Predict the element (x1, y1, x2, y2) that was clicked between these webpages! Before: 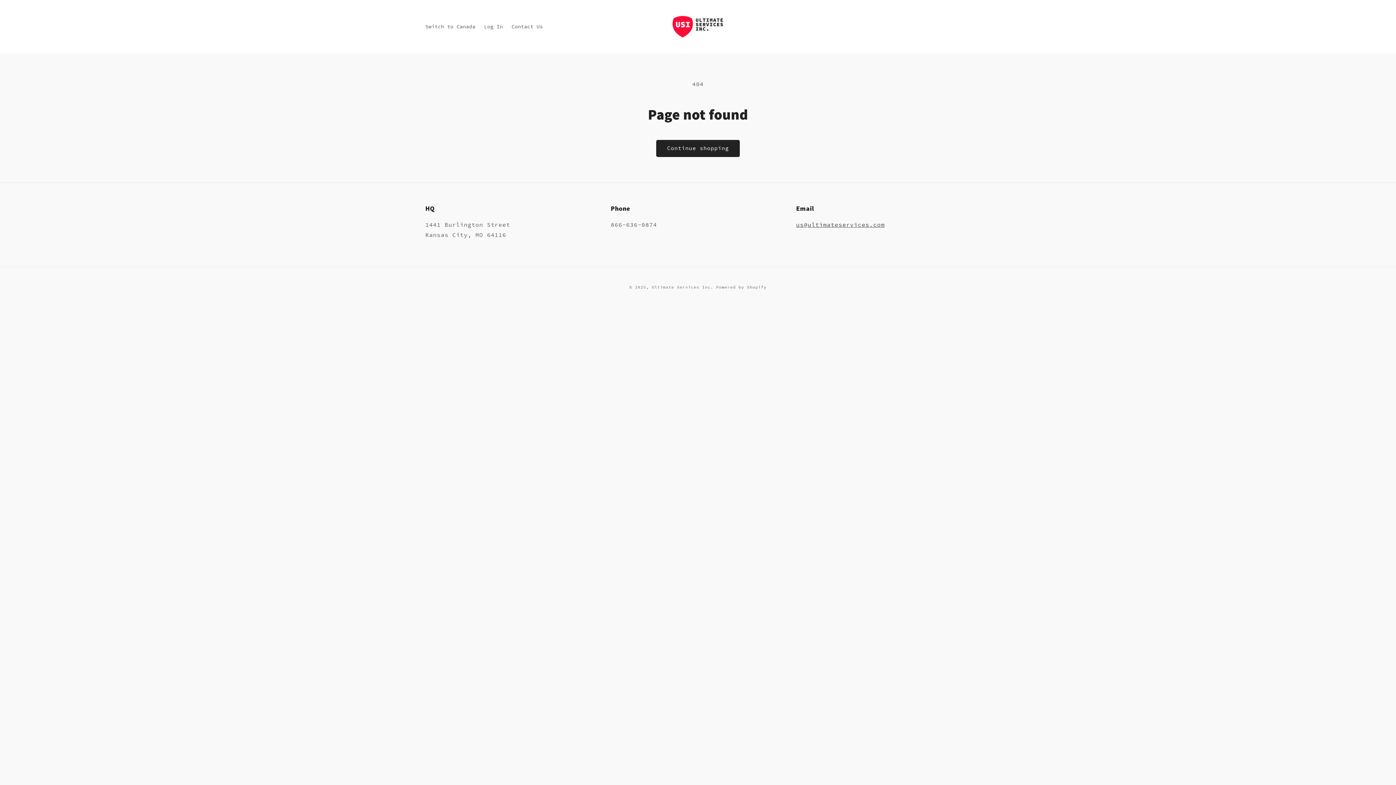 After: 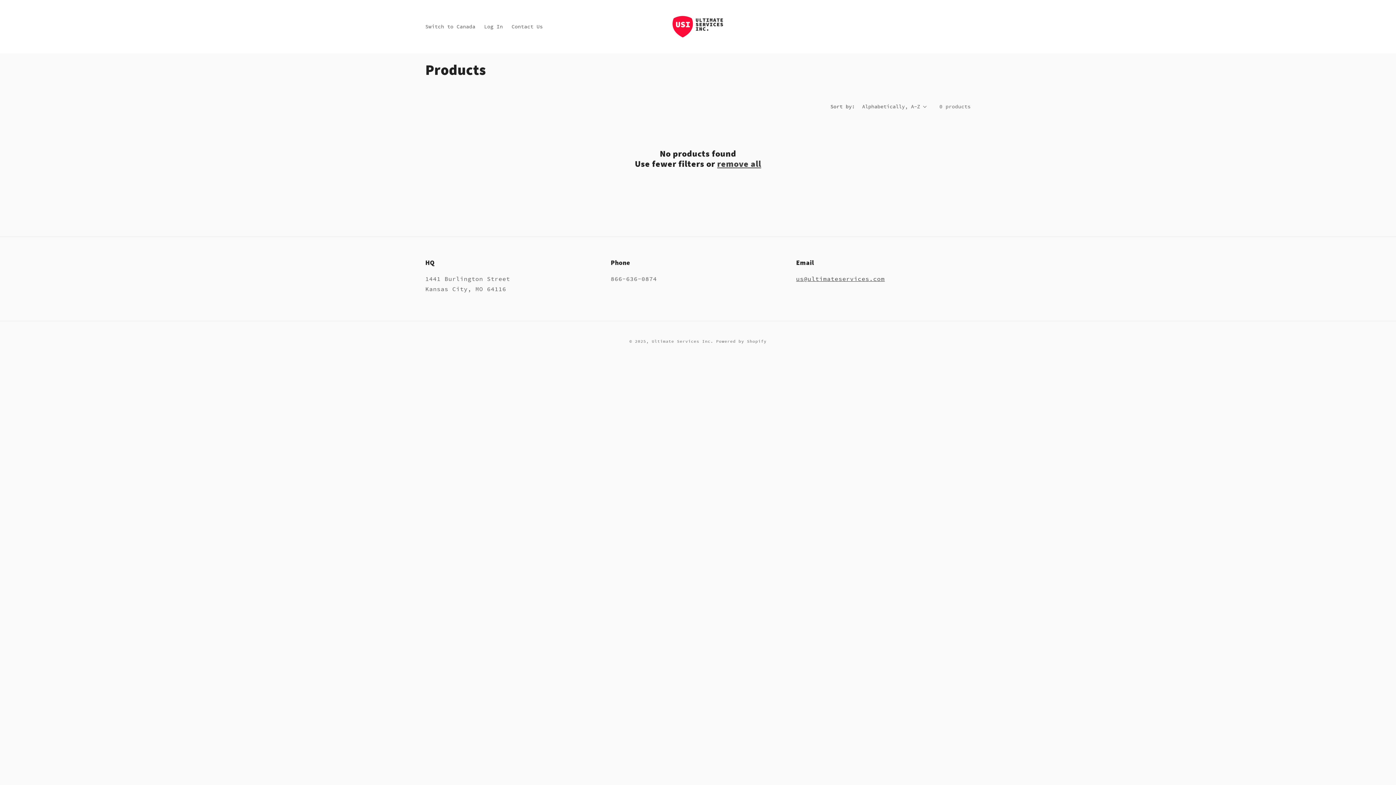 Action: label: Continue shopping bbox: (656, 139, 740, 156)